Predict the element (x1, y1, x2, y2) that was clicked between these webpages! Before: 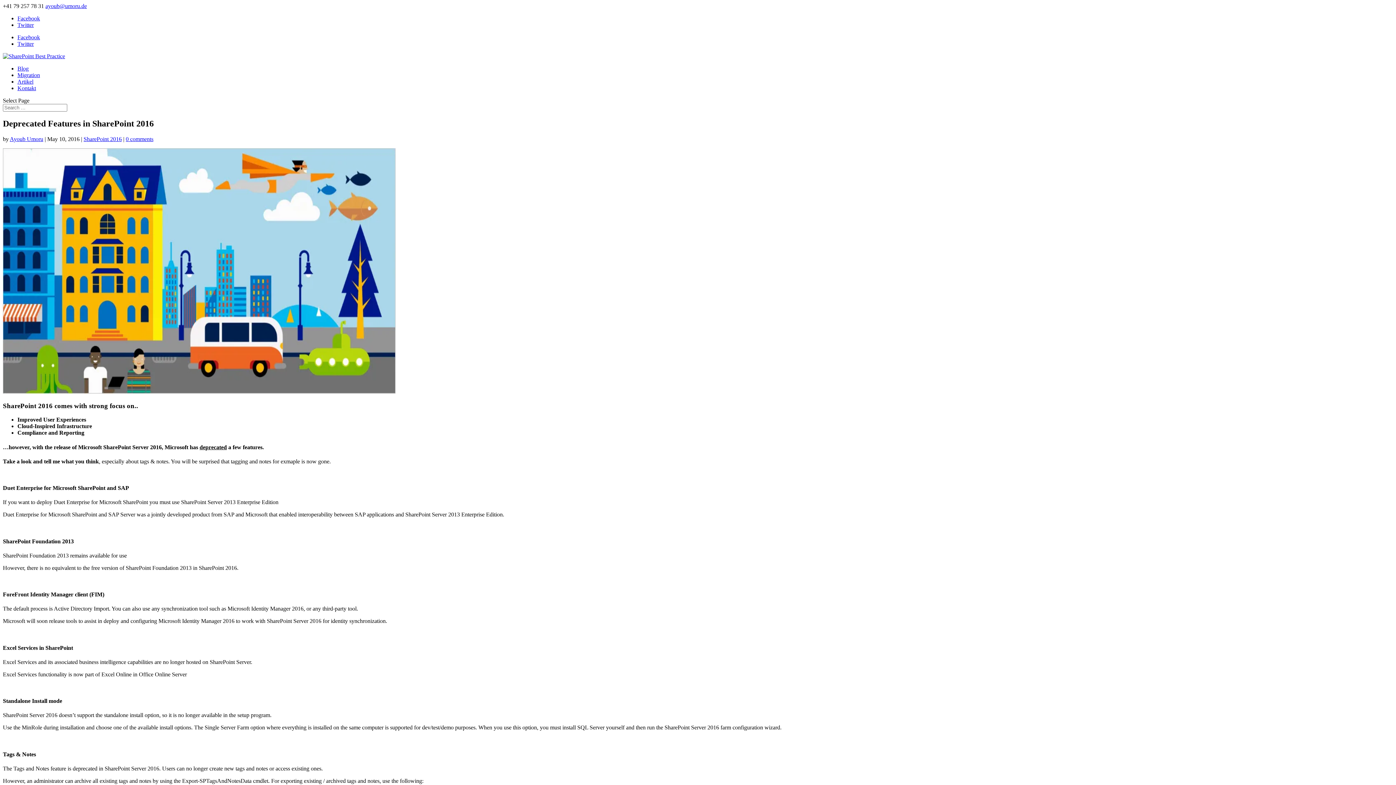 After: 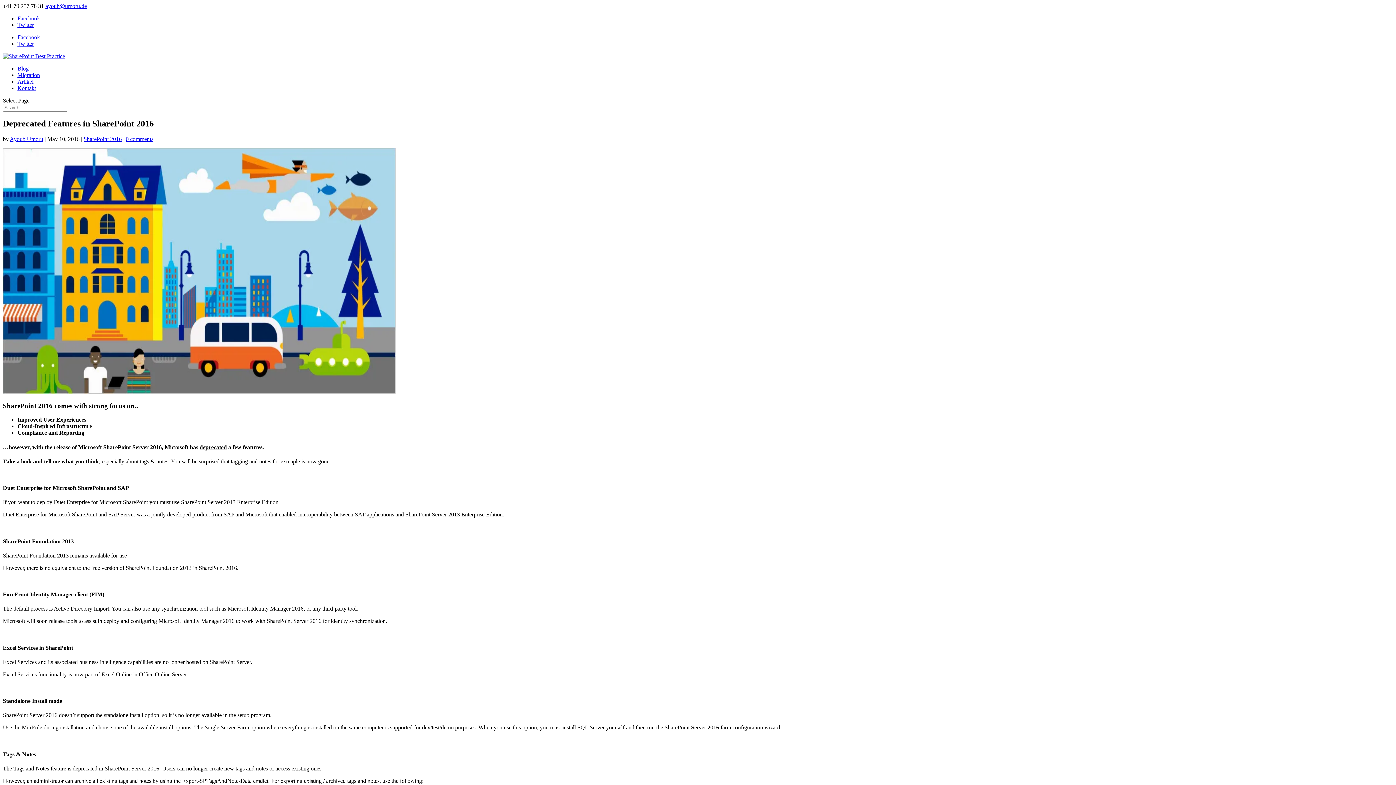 Action: bbox: (45, 2, 86, 9) label: ayoub@umoru.de